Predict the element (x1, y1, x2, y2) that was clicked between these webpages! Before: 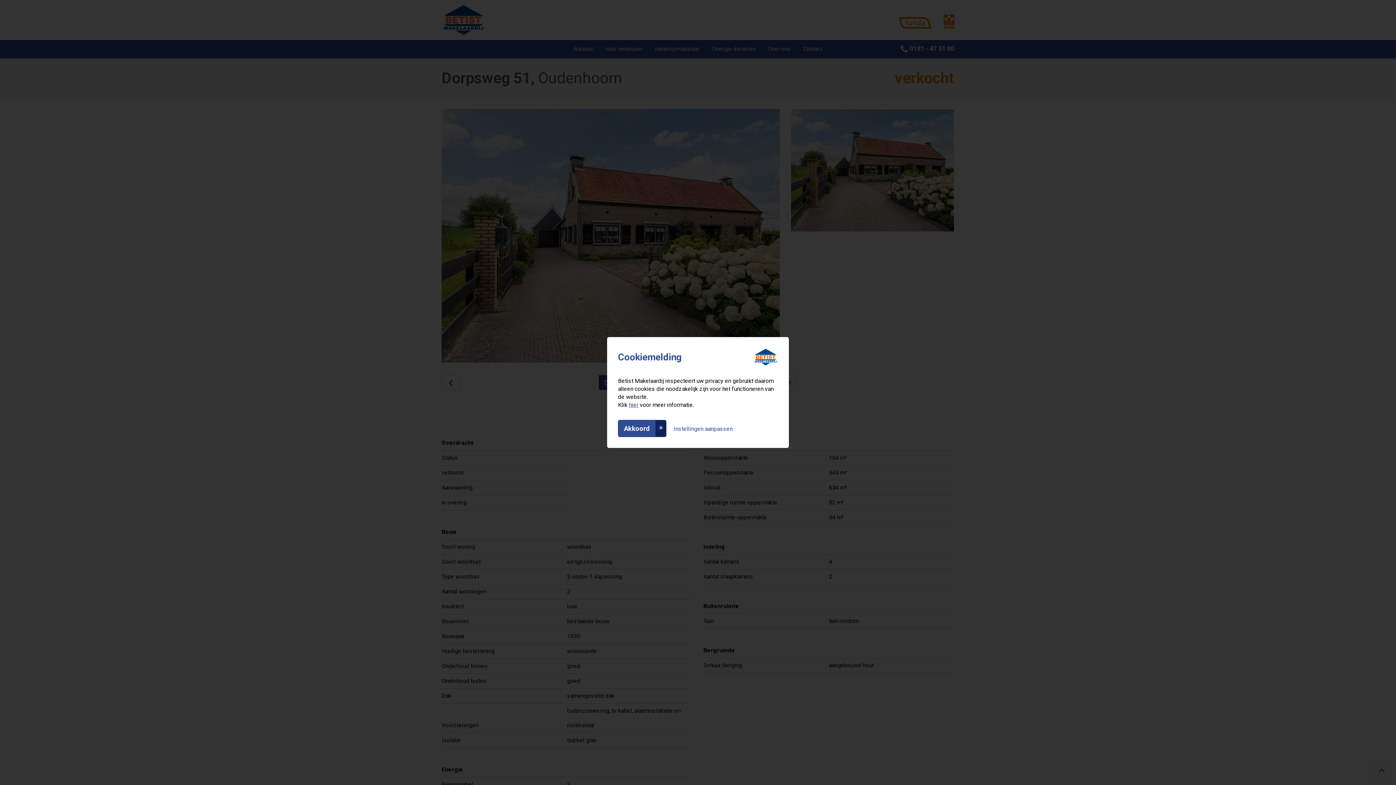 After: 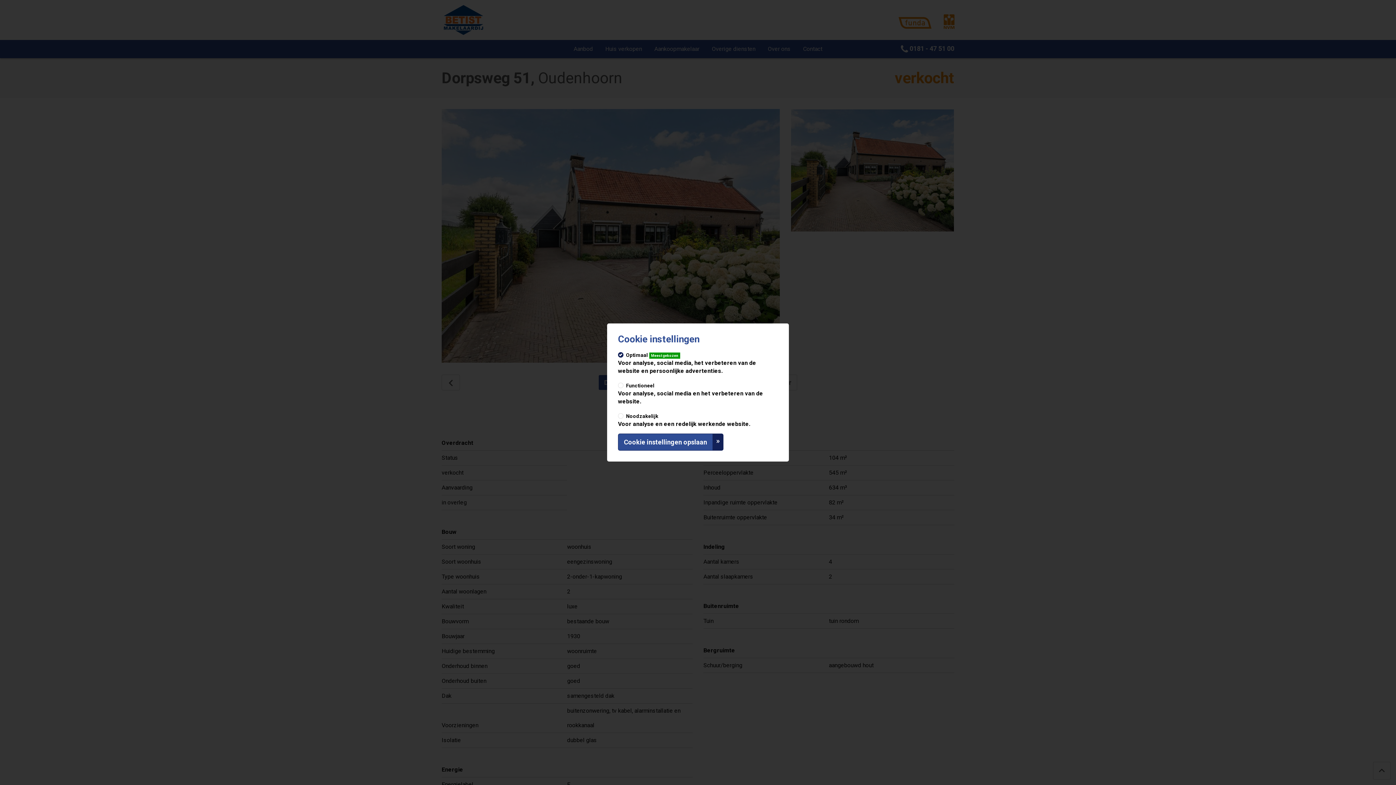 Action: label: Instellingen aanpassen bbox: (673, 425, 732, 432)